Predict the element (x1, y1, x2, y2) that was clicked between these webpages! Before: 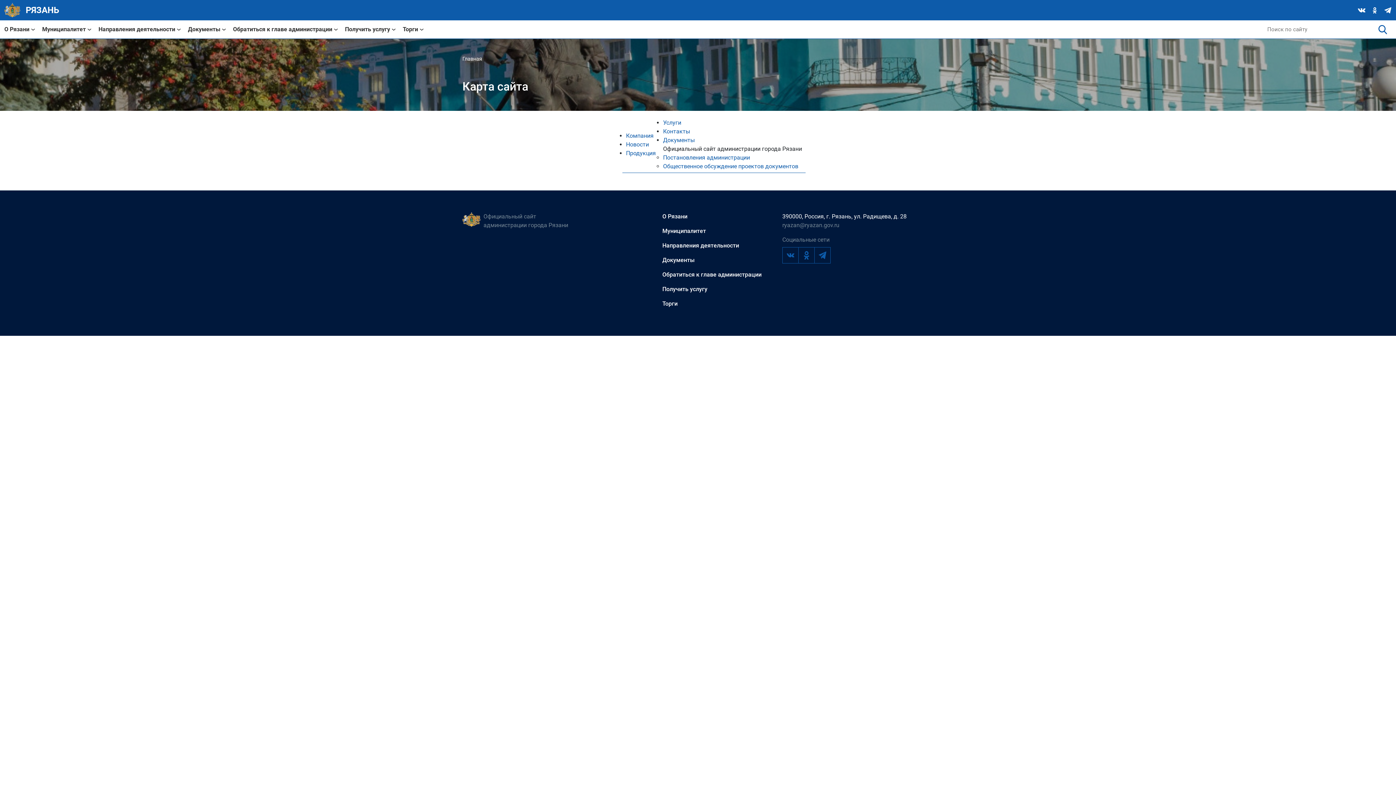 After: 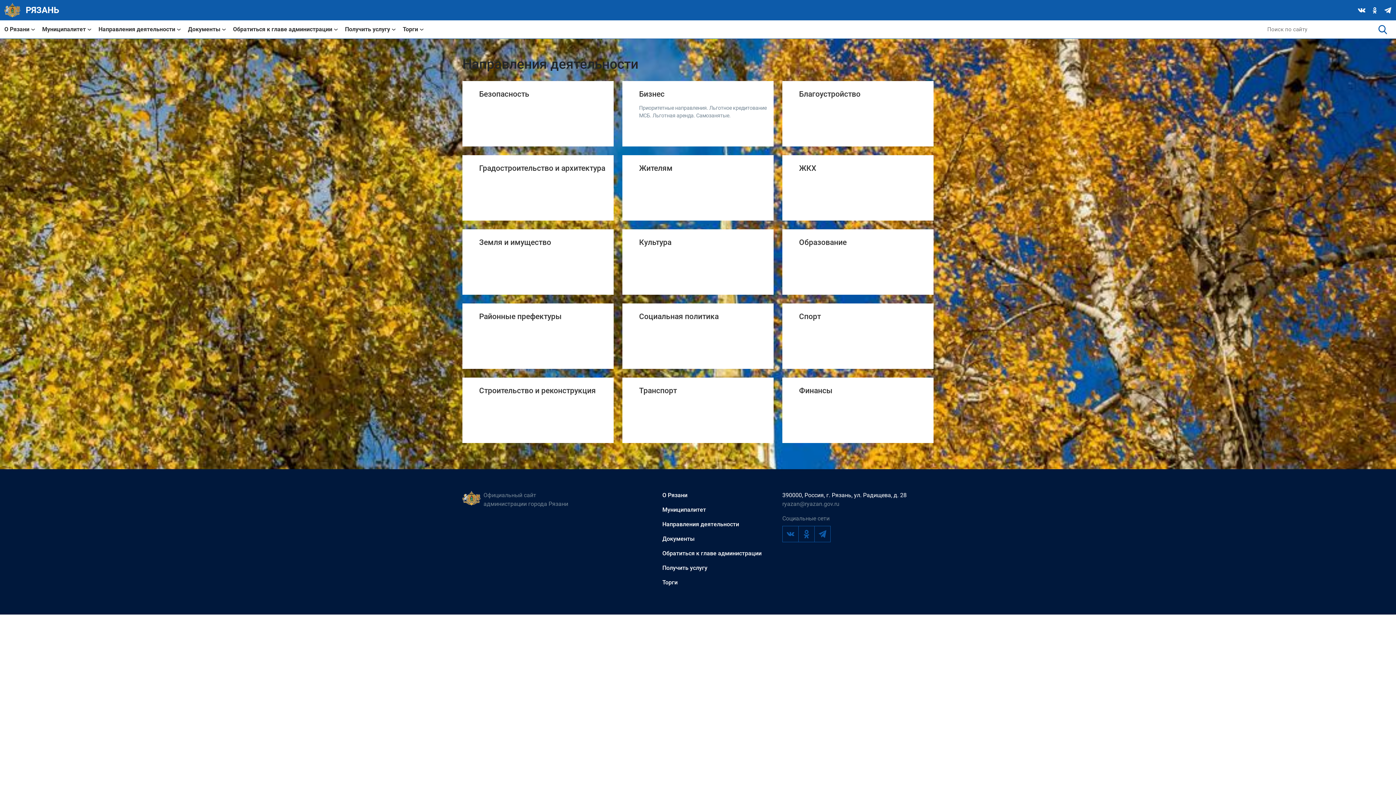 Action: bbox: (662, 242, 739, 249) label: Направления деятельности